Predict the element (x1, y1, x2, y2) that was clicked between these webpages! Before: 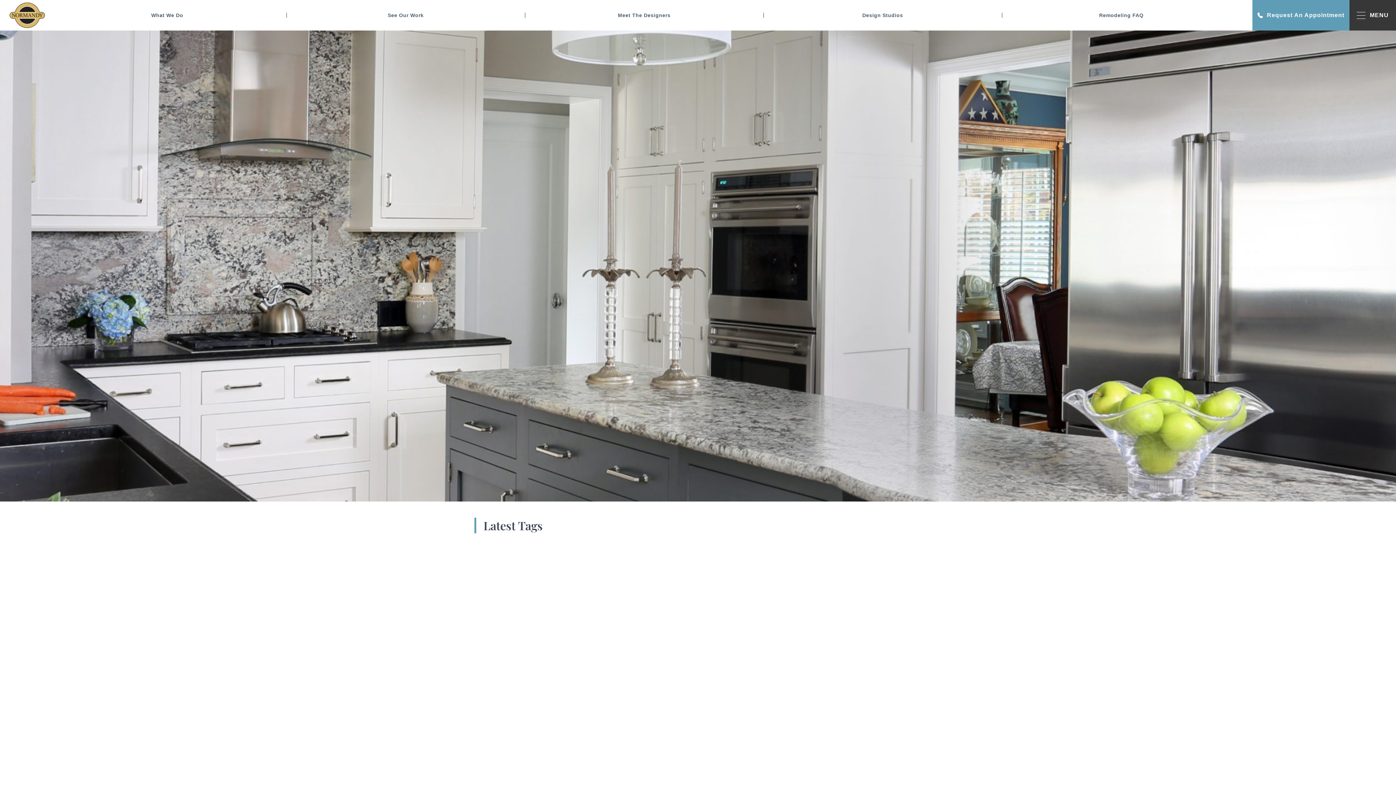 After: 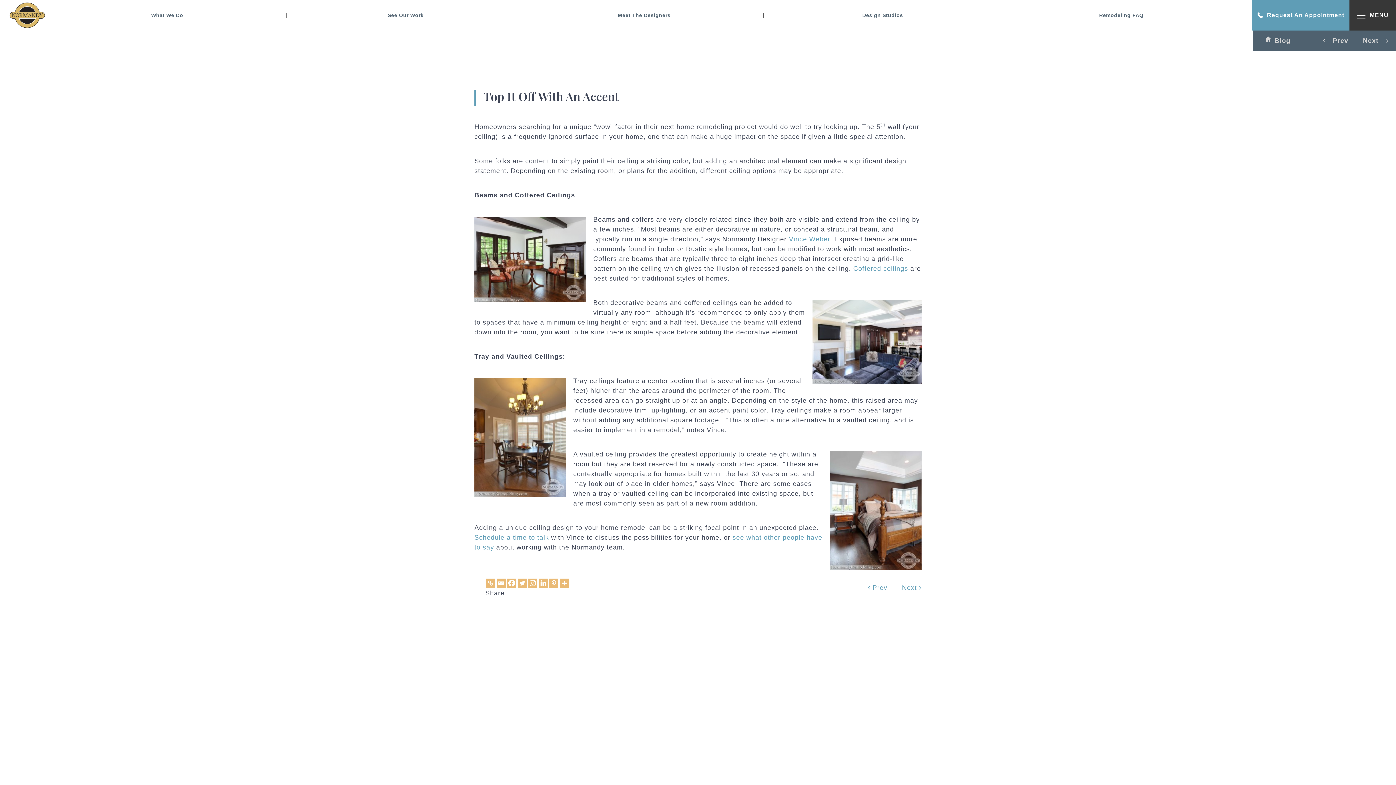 Action: label: Read More bbox: (875, 752, 921, 761)